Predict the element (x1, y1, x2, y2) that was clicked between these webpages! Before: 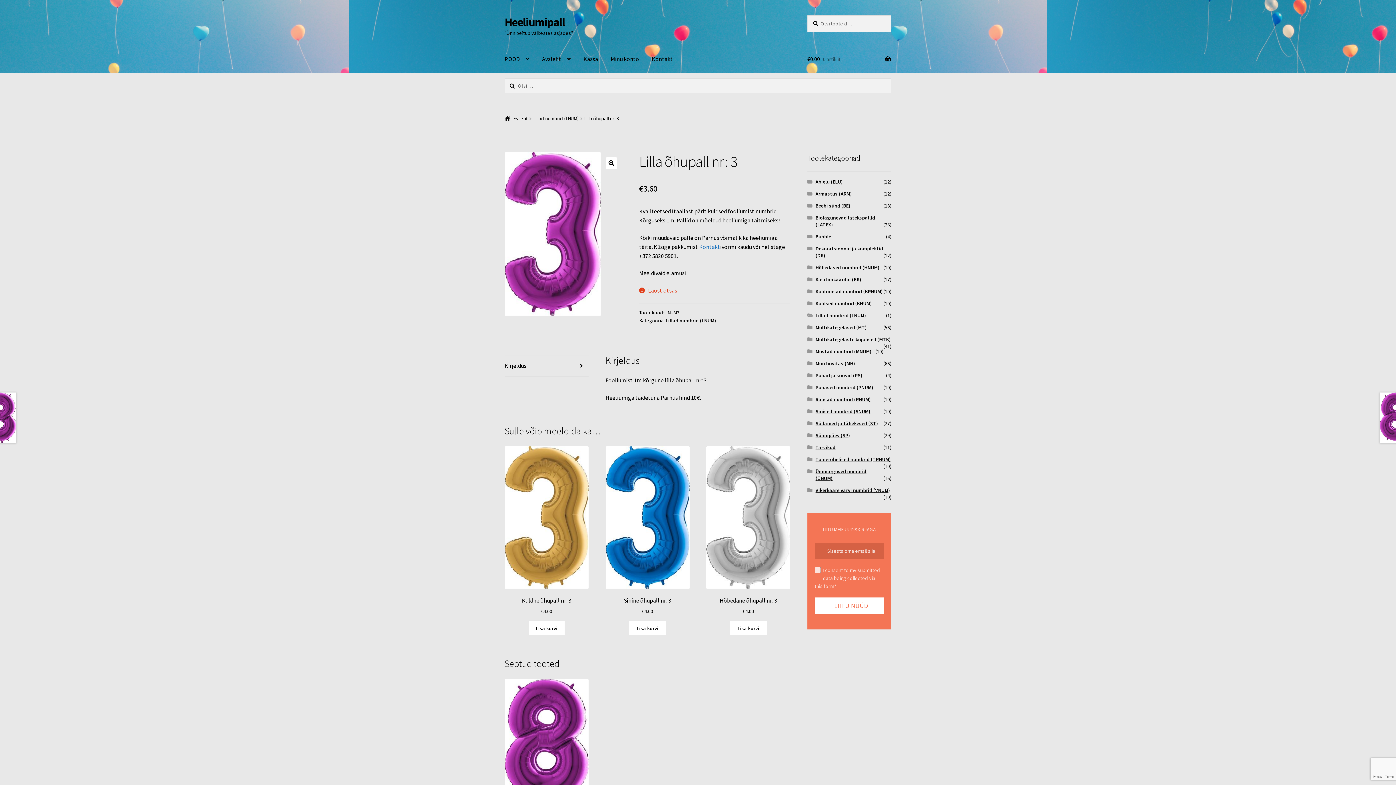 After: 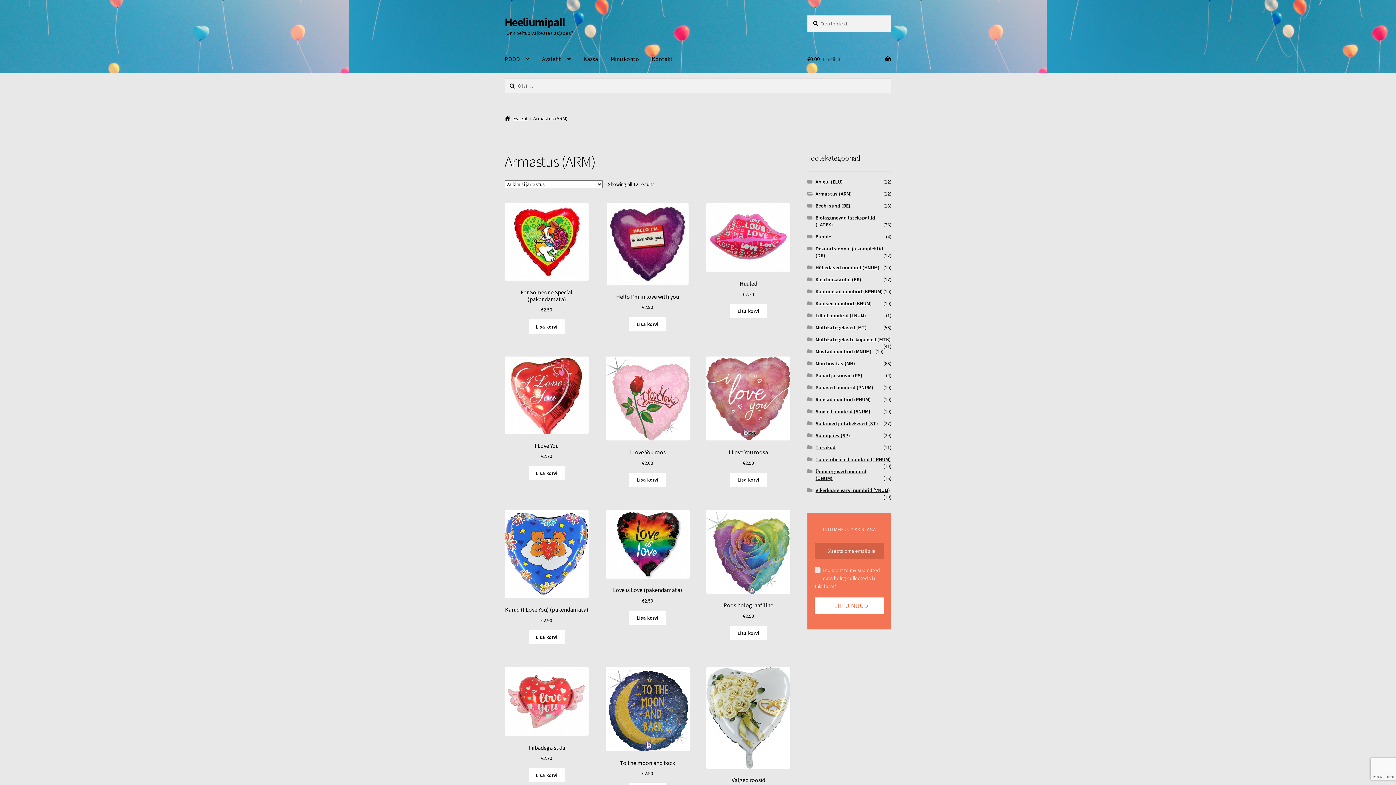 Action: label: Armastus (ARM) bbox: (815, 190, 852, 197)